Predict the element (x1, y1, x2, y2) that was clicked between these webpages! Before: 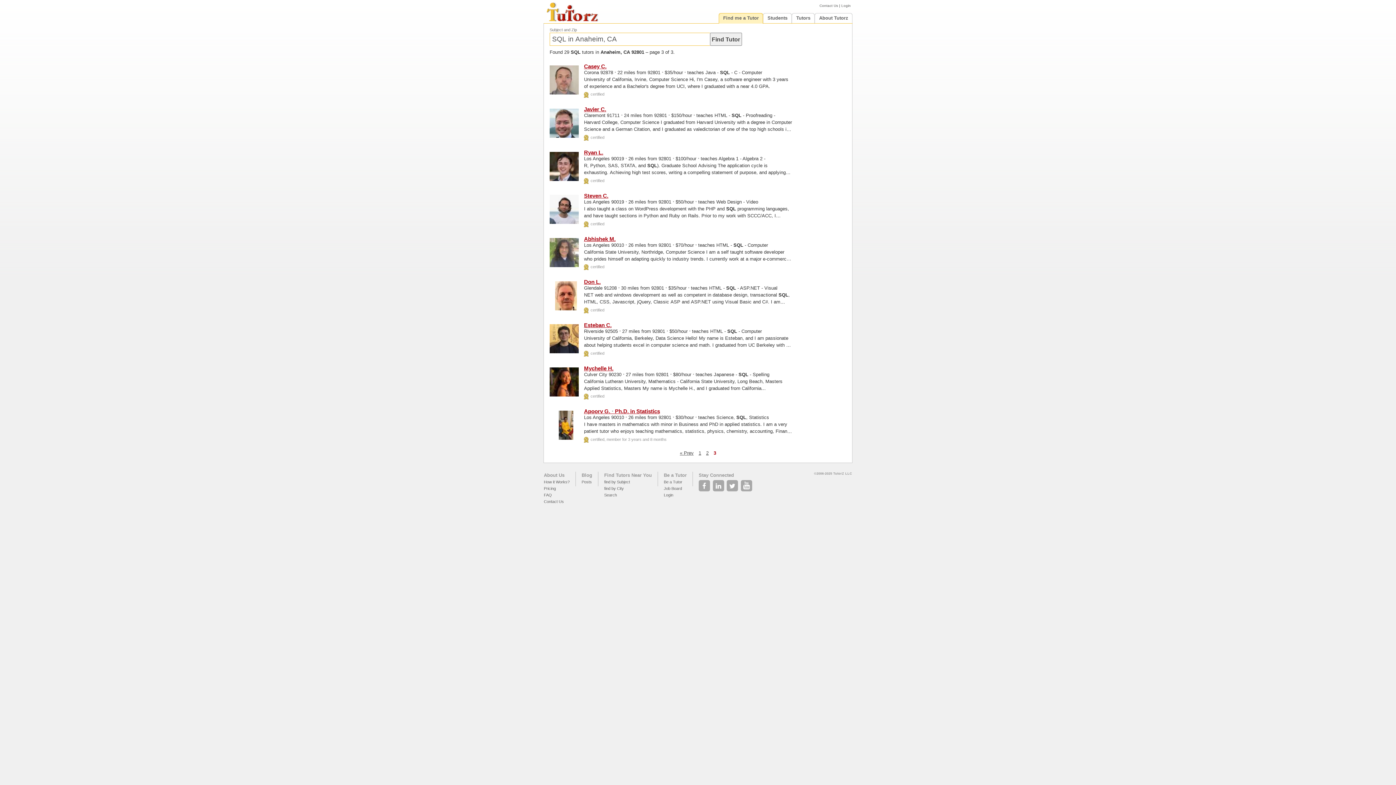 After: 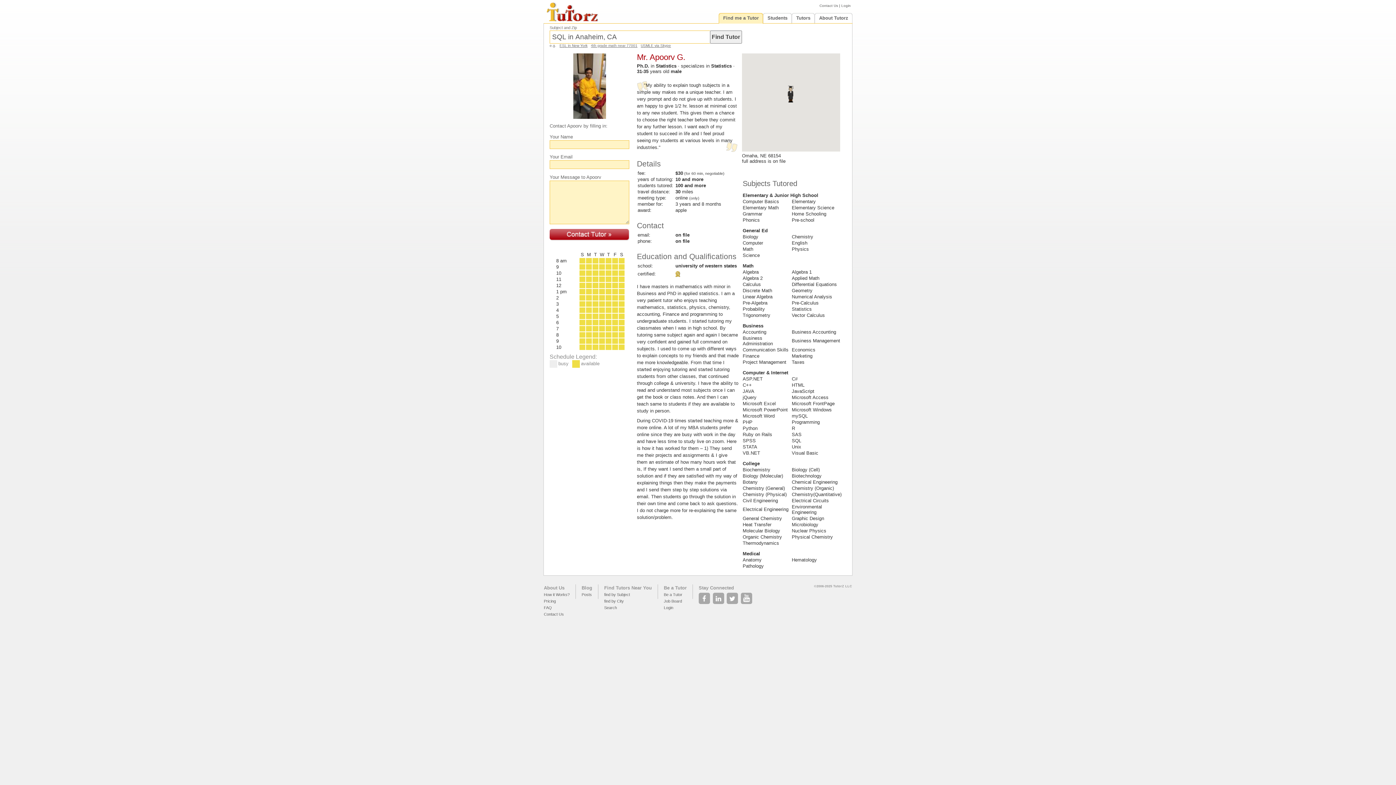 Action: label: Apoorv G. · Ph.D. in Statistics bbox: (584, 408, 660, 414)